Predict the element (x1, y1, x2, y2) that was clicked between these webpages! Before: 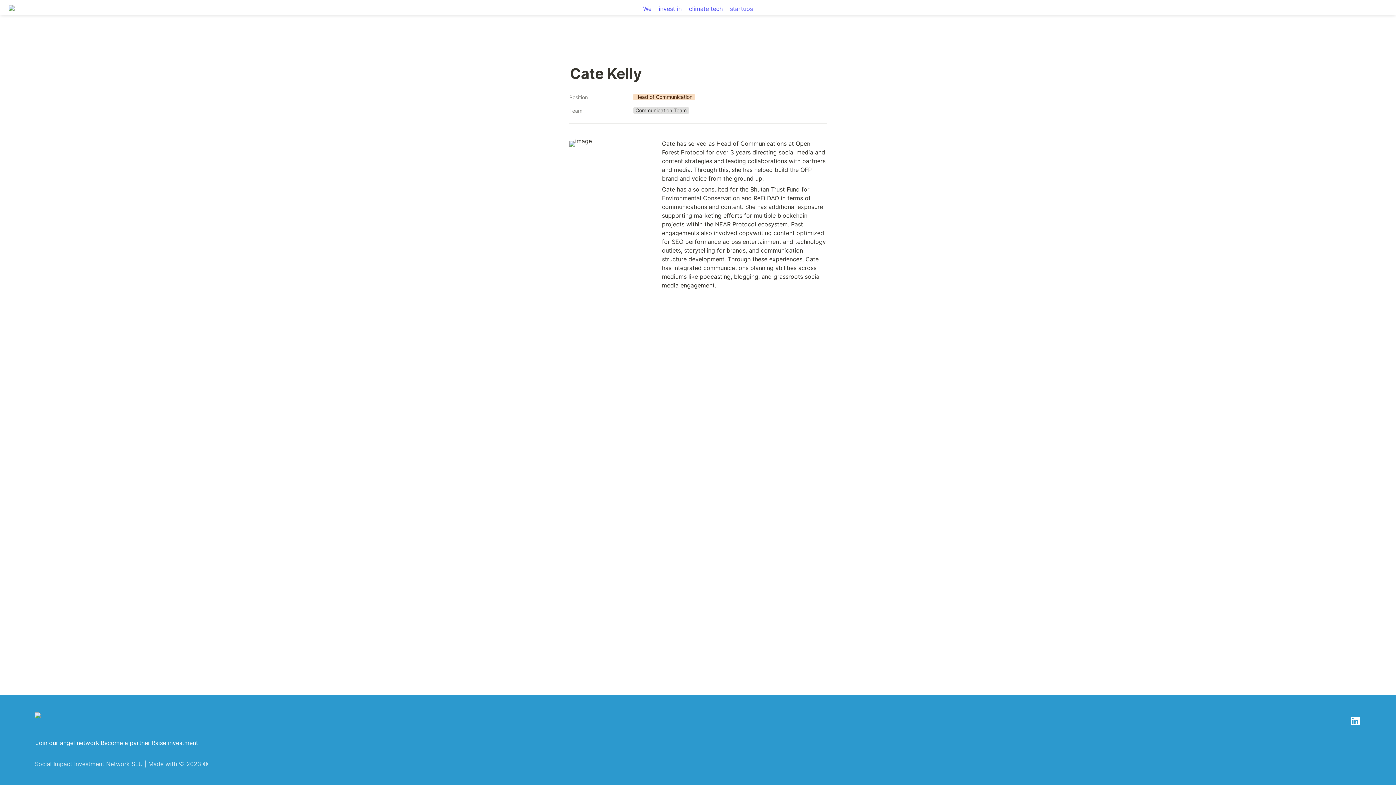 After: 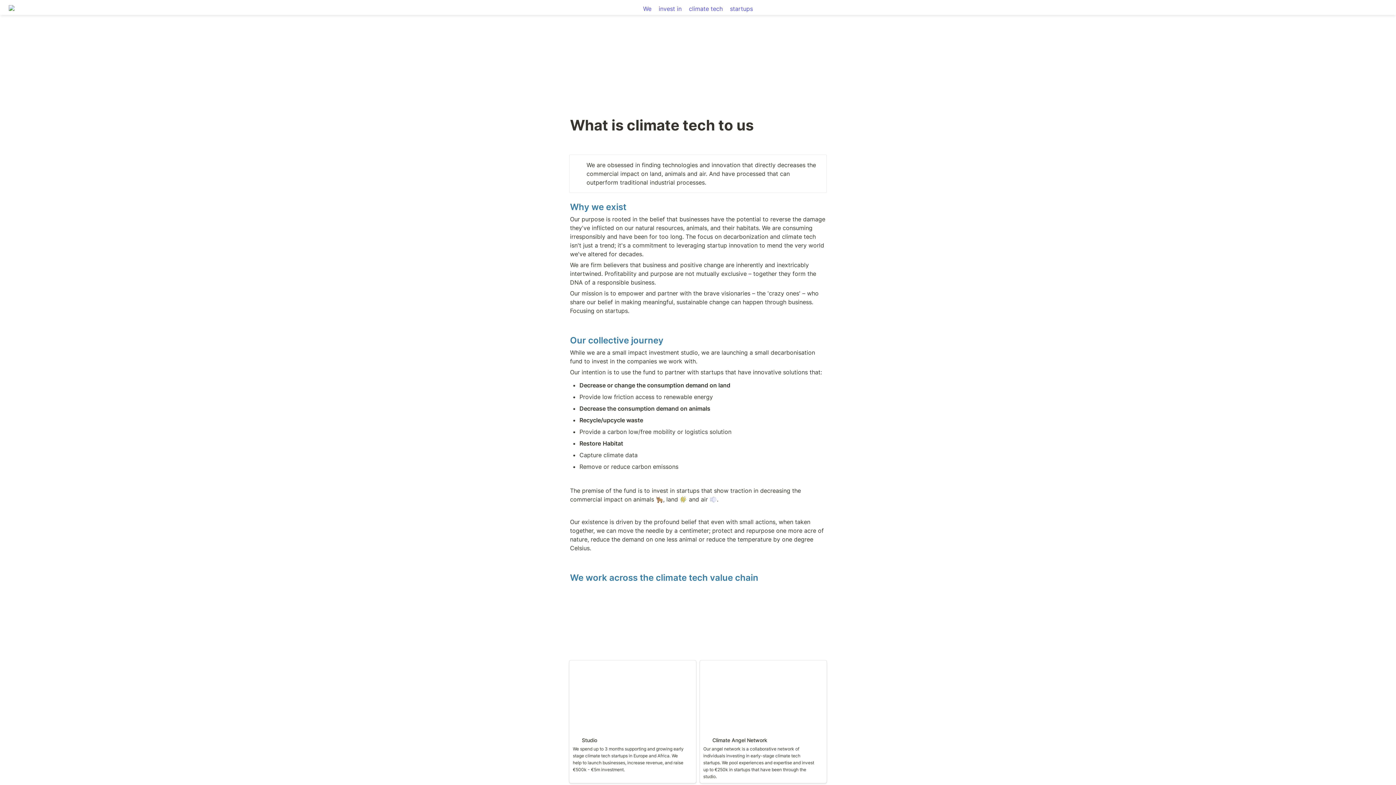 Action: label: climate tech bbox: (685, 0, 726, 17)